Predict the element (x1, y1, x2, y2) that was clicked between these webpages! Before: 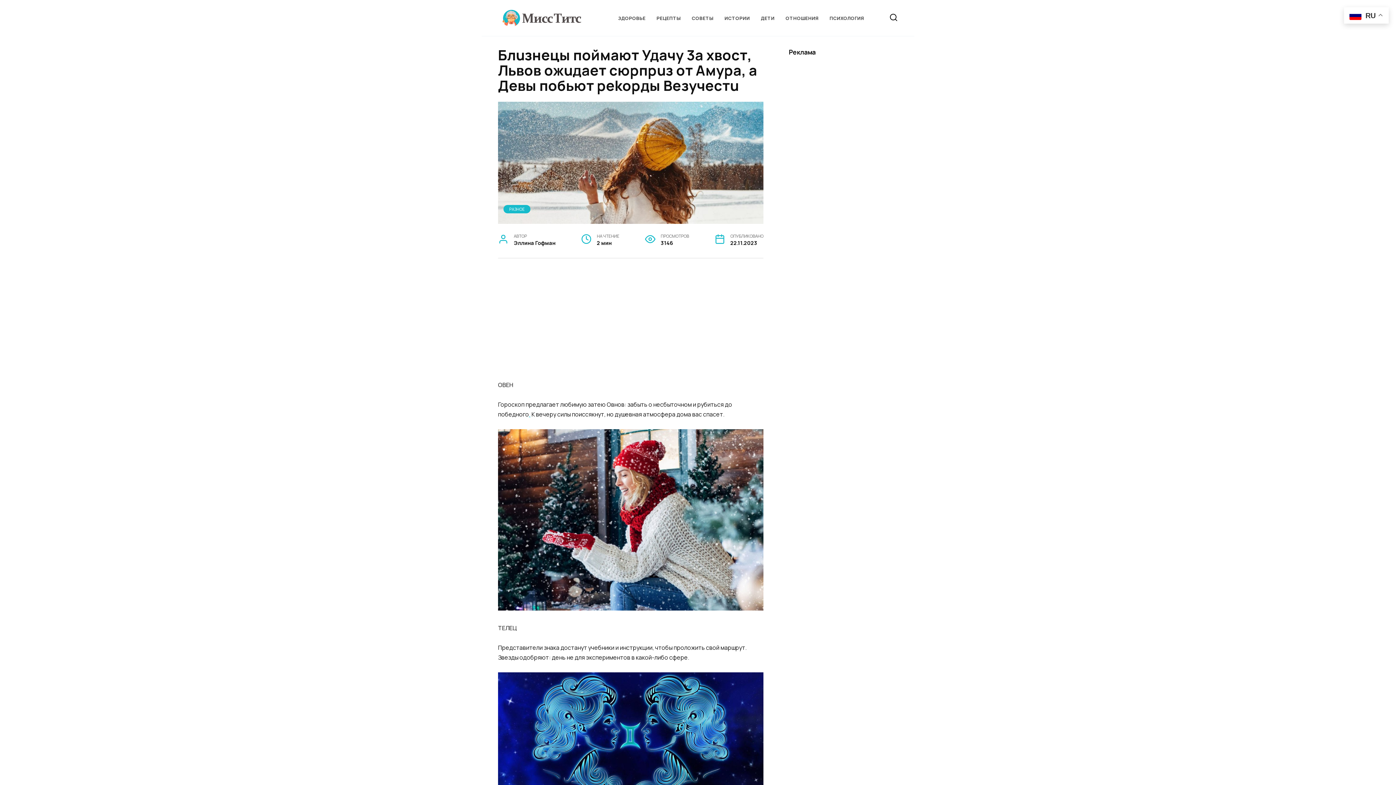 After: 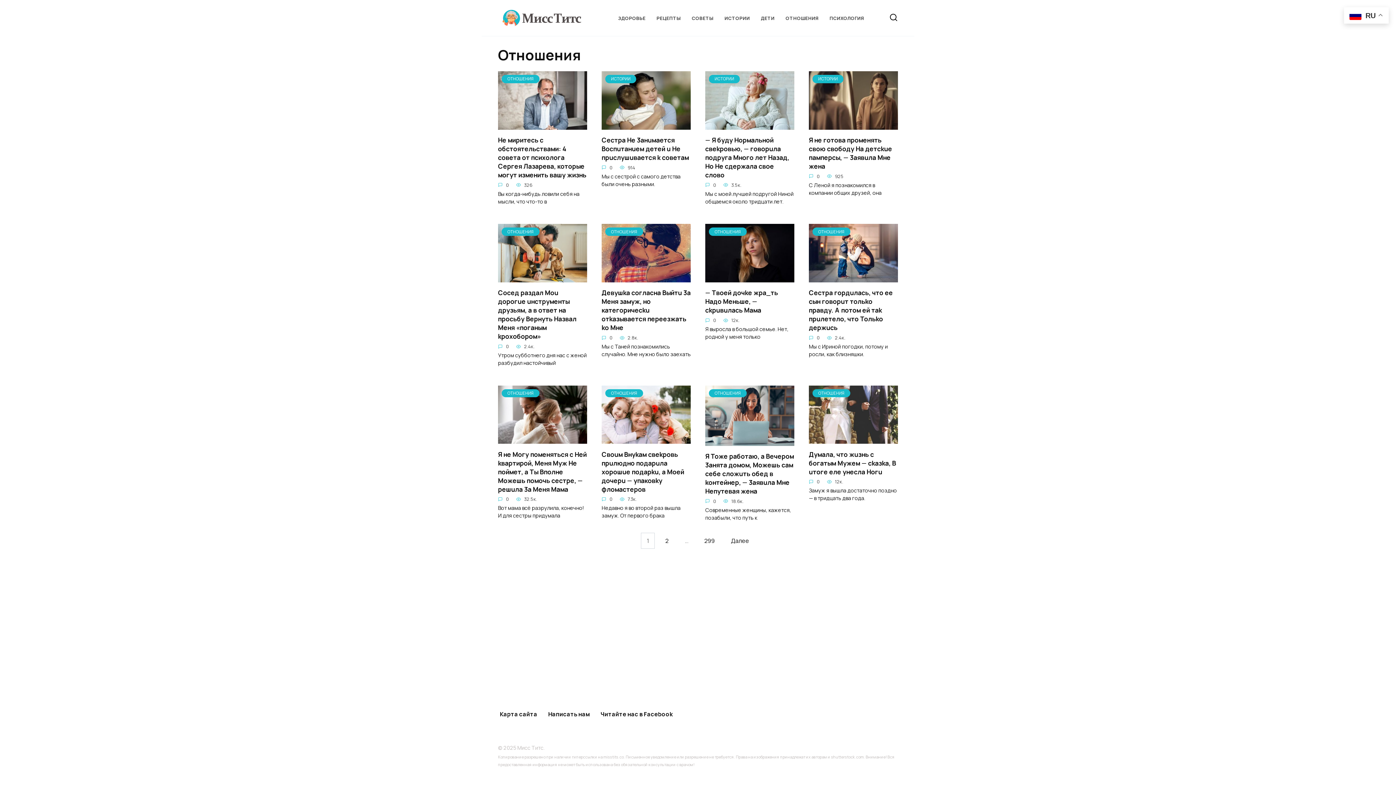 Action: bbox: (785, 14, 818, 21) label: ОТНОШЕНИЯ